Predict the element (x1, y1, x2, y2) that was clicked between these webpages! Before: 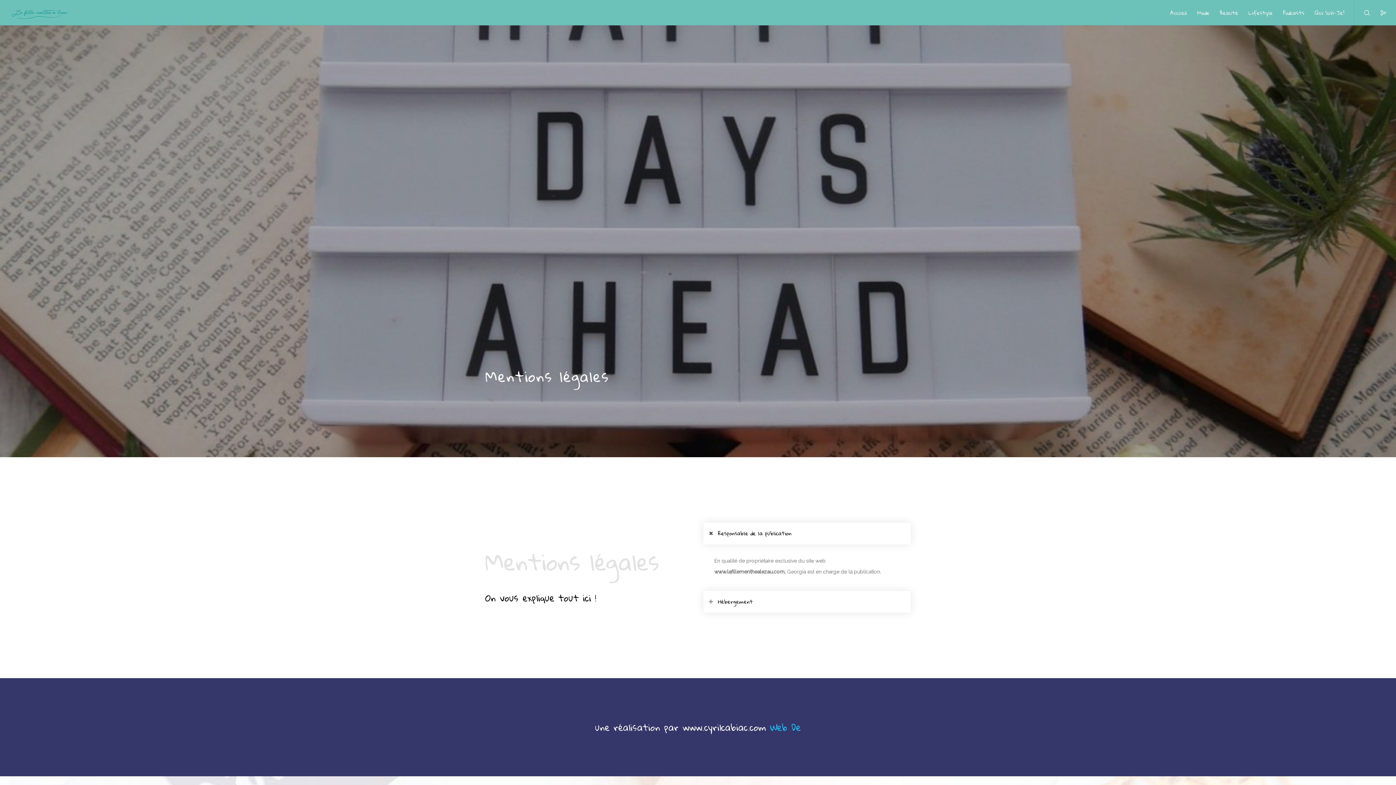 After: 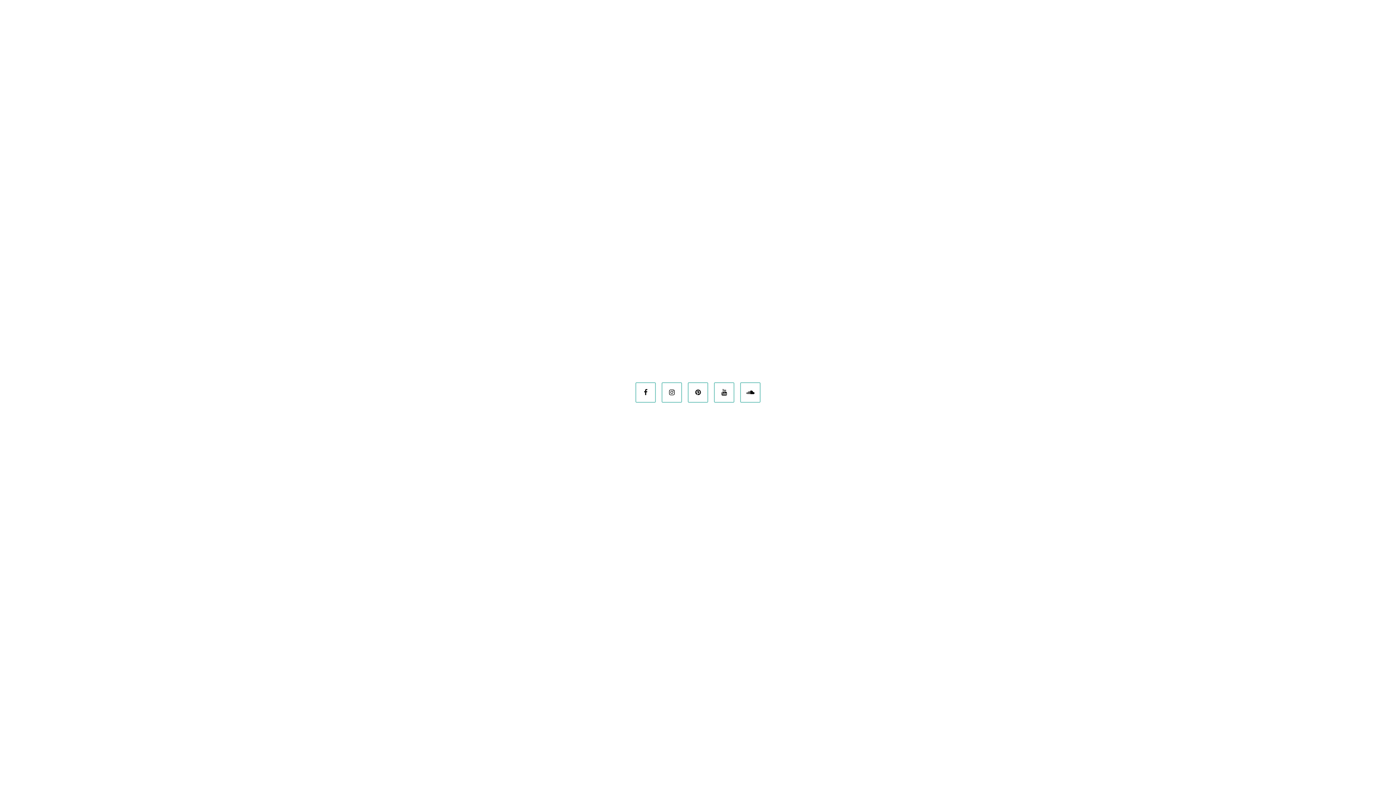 Action: bbox: (1370, 0, 1387, 25)